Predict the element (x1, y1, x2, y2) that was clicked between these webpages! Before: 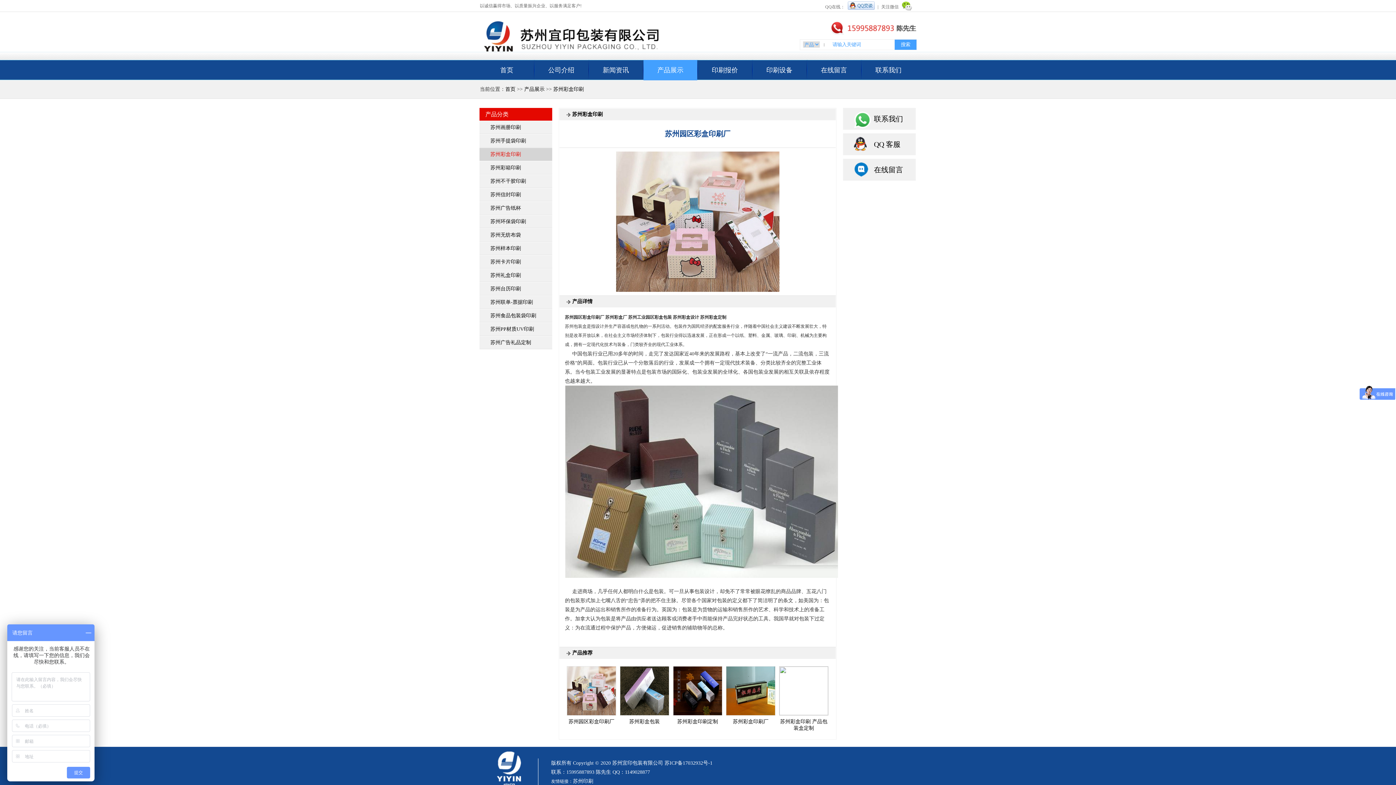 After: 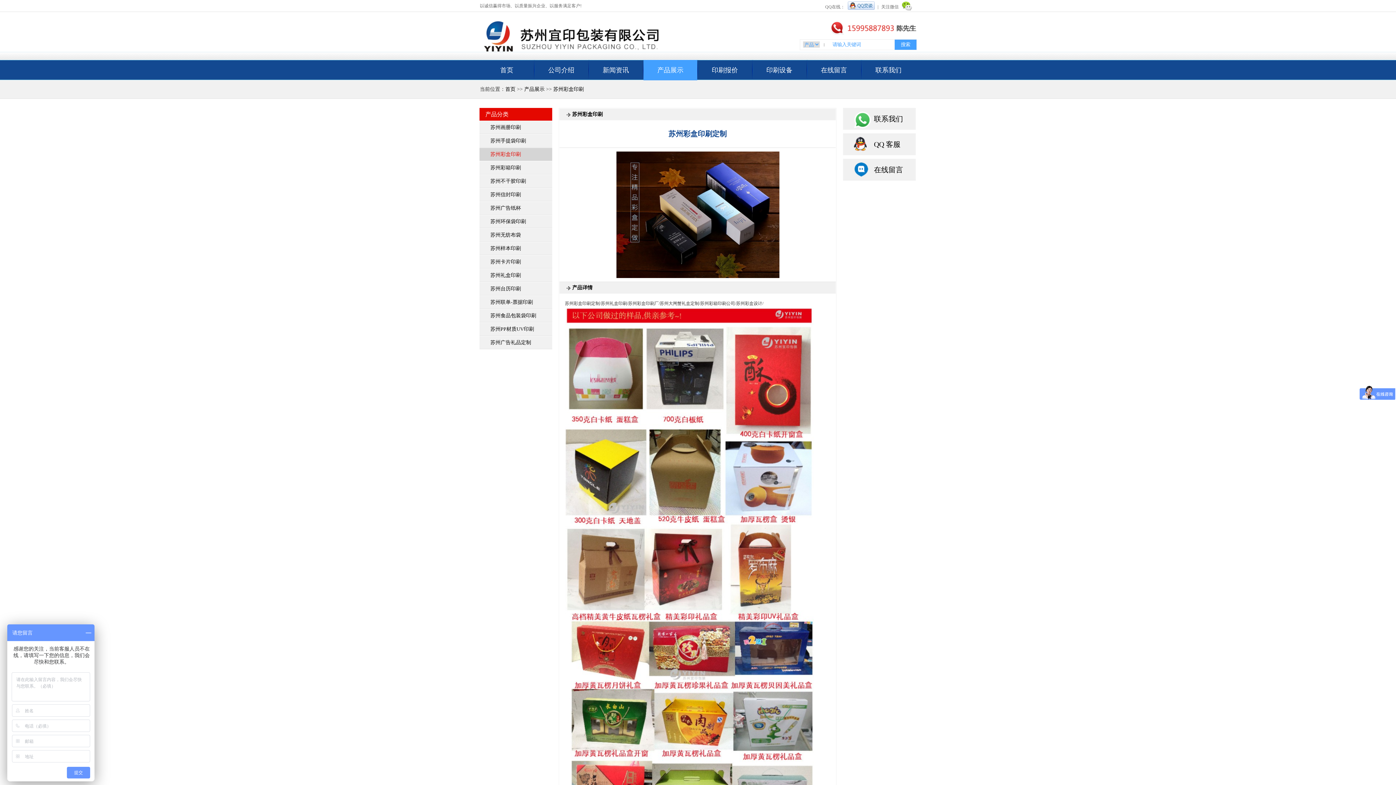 Action: label: 
苏州彩盒印刷定制 bbox: (673, 714, 722, 724)